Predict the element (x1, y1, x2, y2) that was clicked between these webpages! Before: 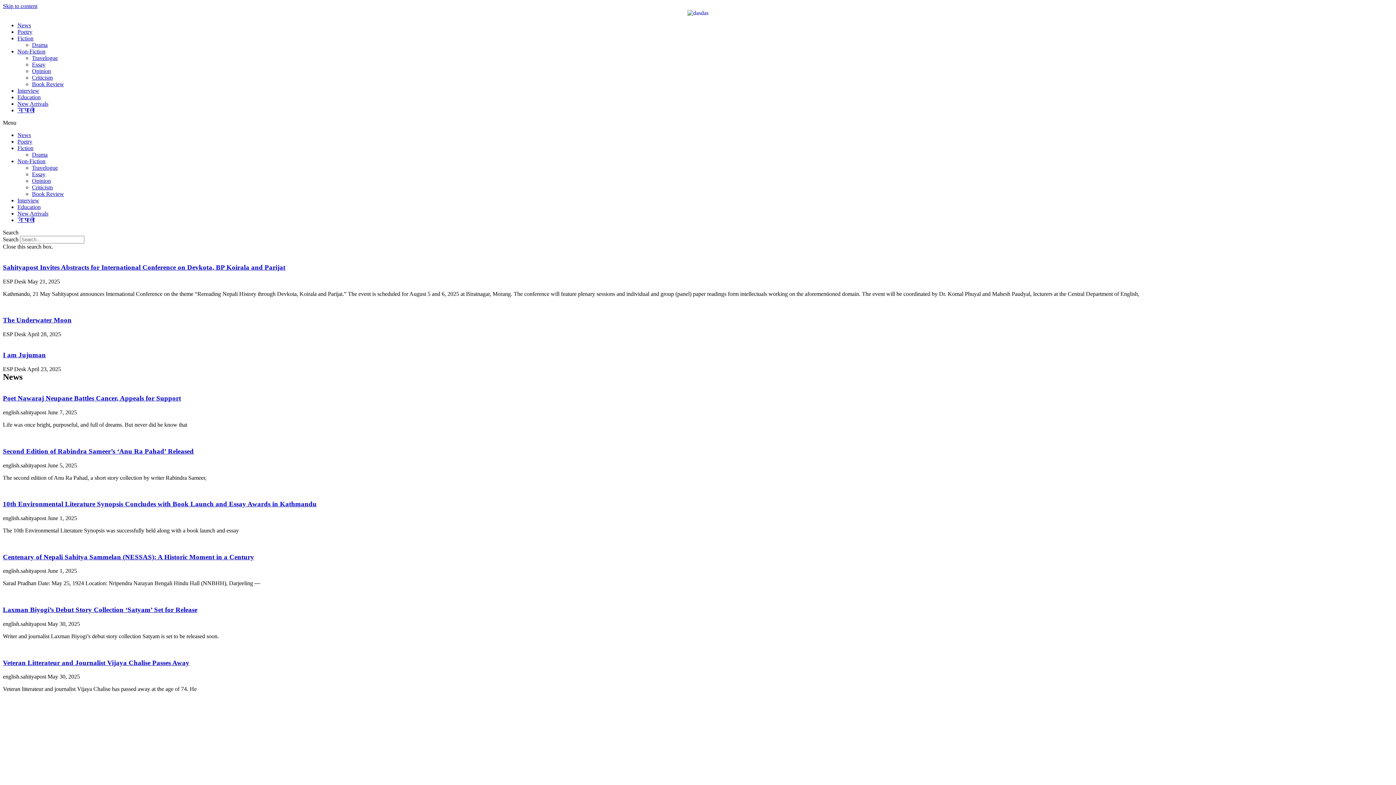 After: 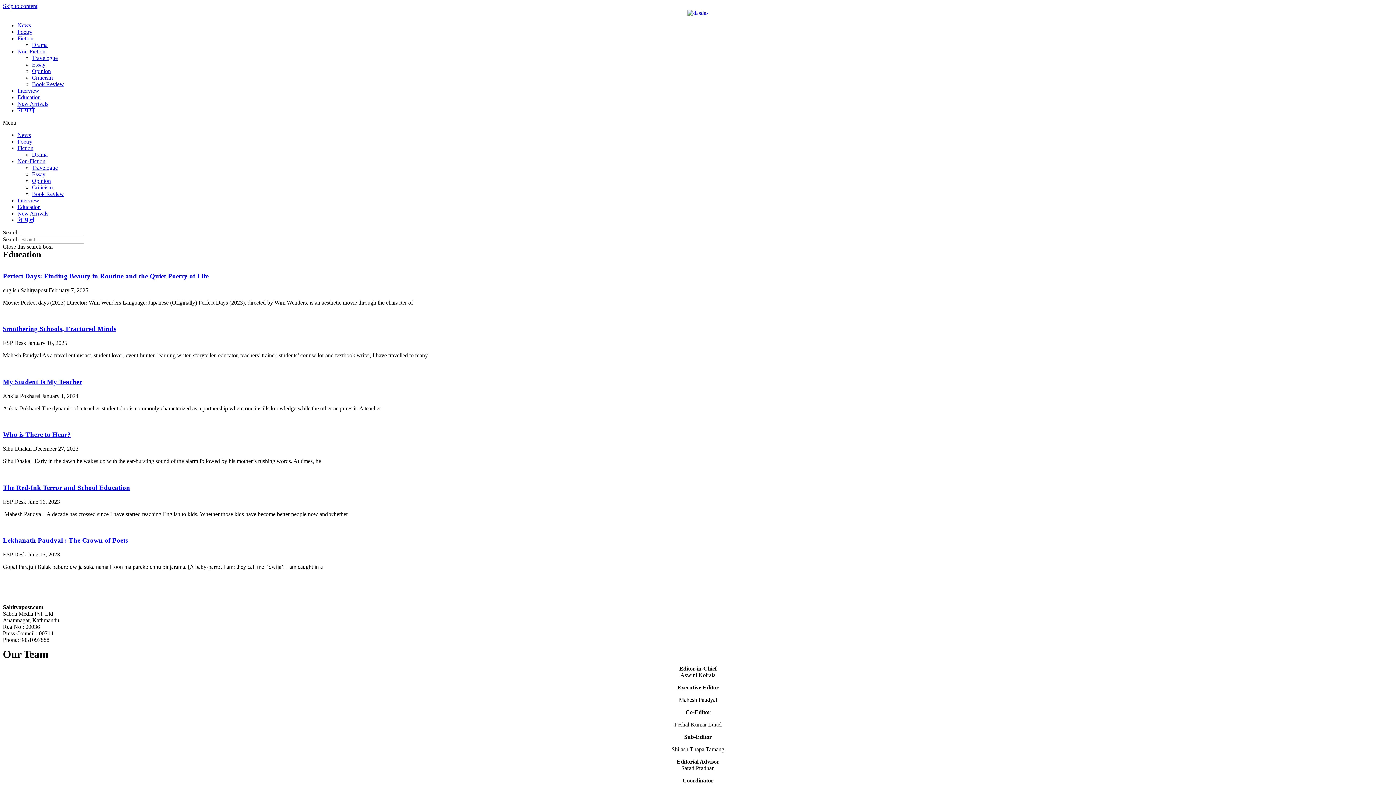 Action: label: Education bbox: (17, 94, 40, 100)